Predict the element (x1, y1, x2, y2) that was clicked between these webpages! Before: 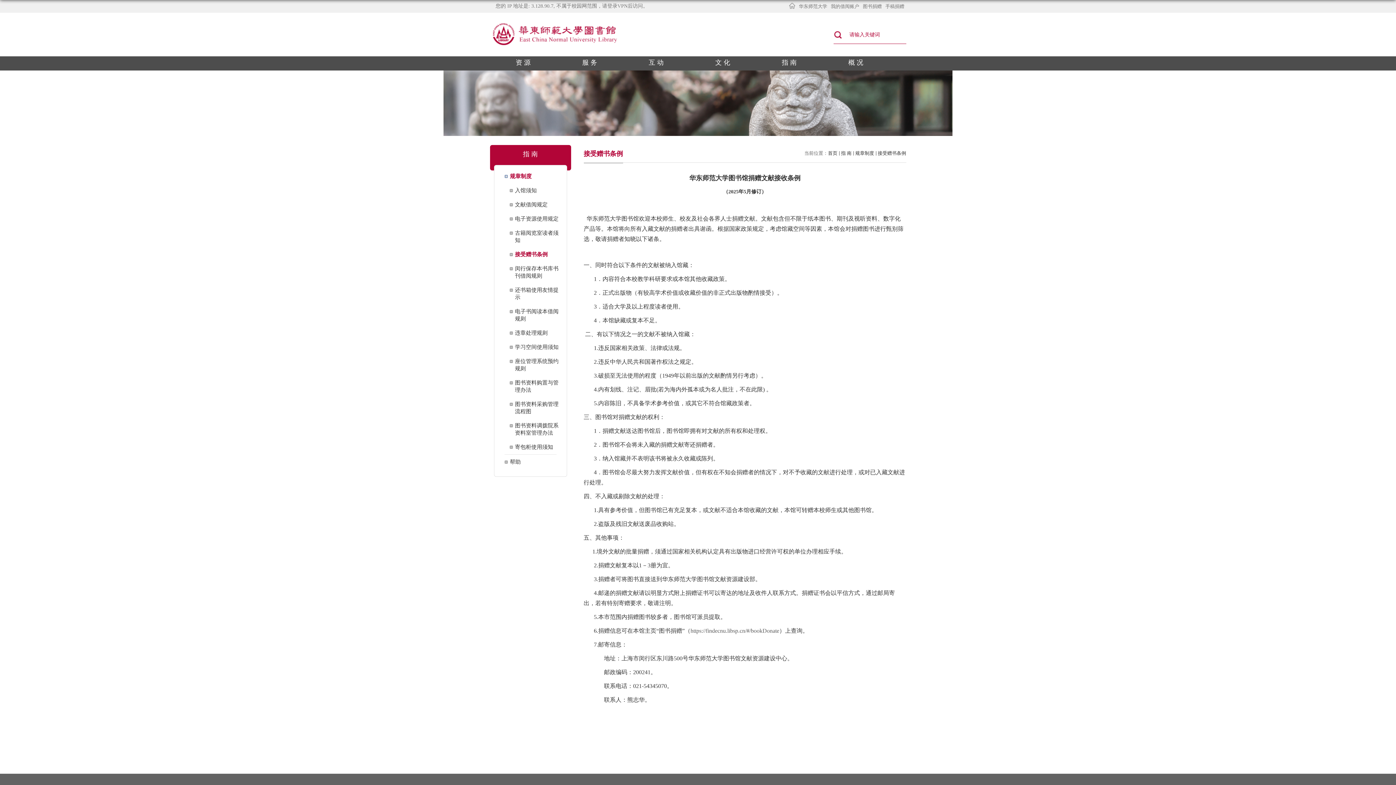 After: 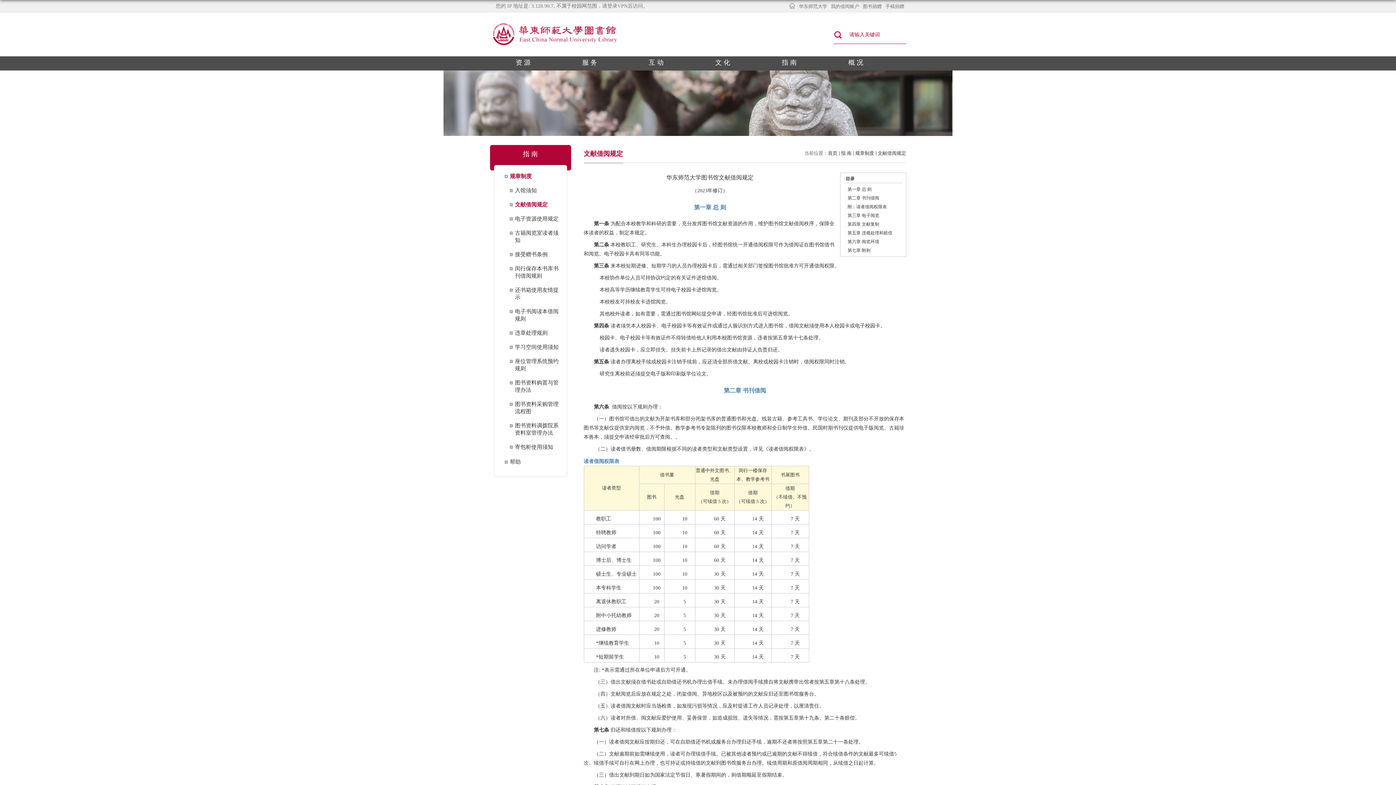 Action: bbox: (509, 197, 556, 212) label: 文献借阅规定